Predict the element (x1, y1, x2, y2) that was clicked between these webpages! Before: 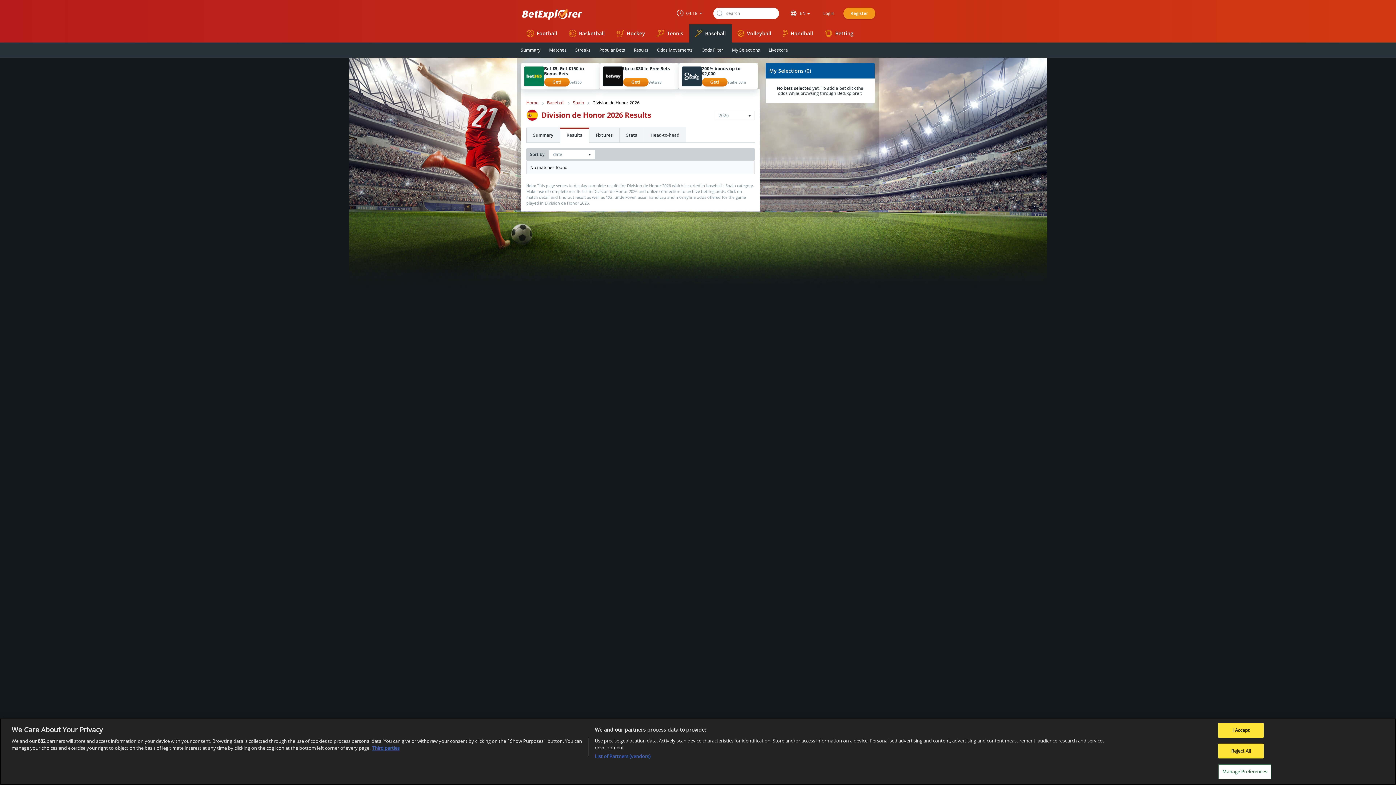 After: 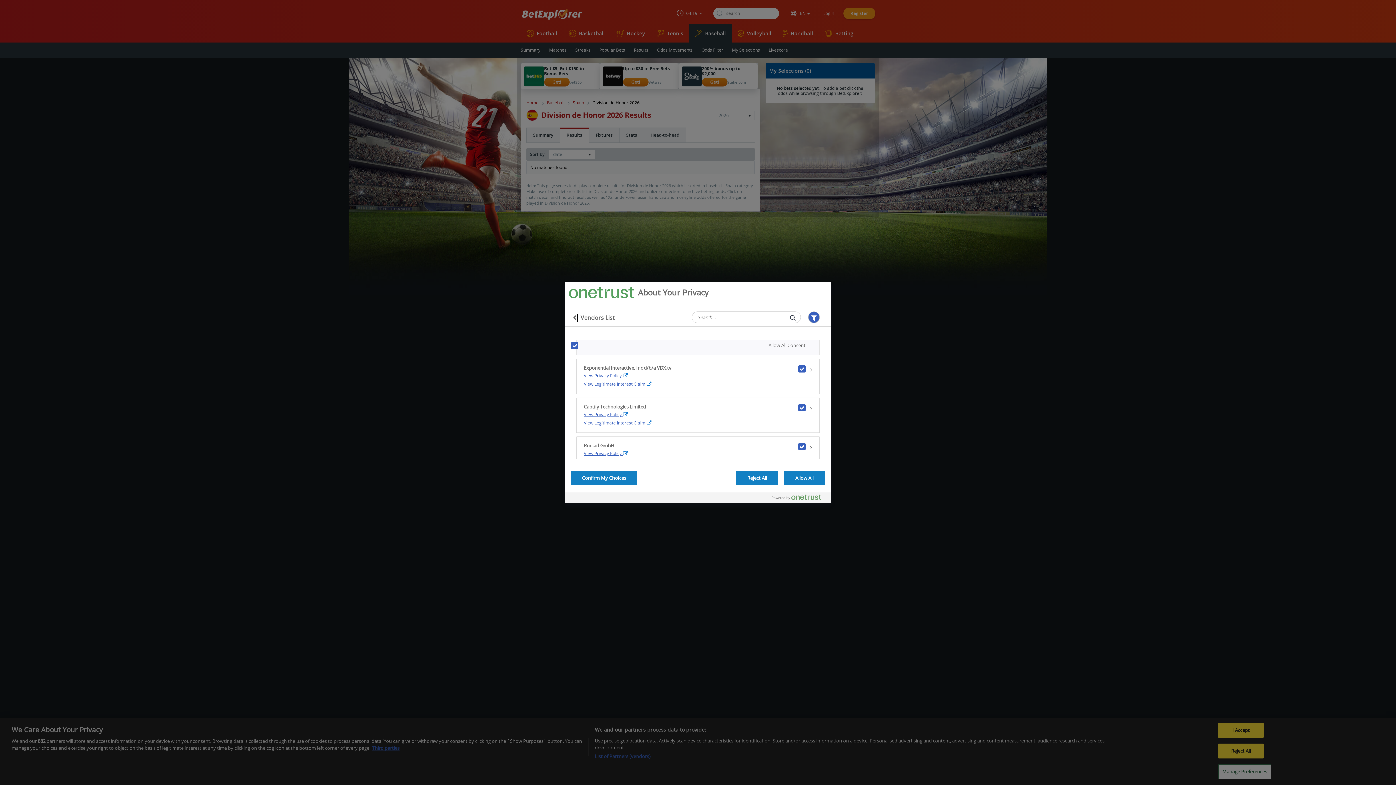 Action: bbox: (594, 753, 650, 760) label: List of Partners (vendors)